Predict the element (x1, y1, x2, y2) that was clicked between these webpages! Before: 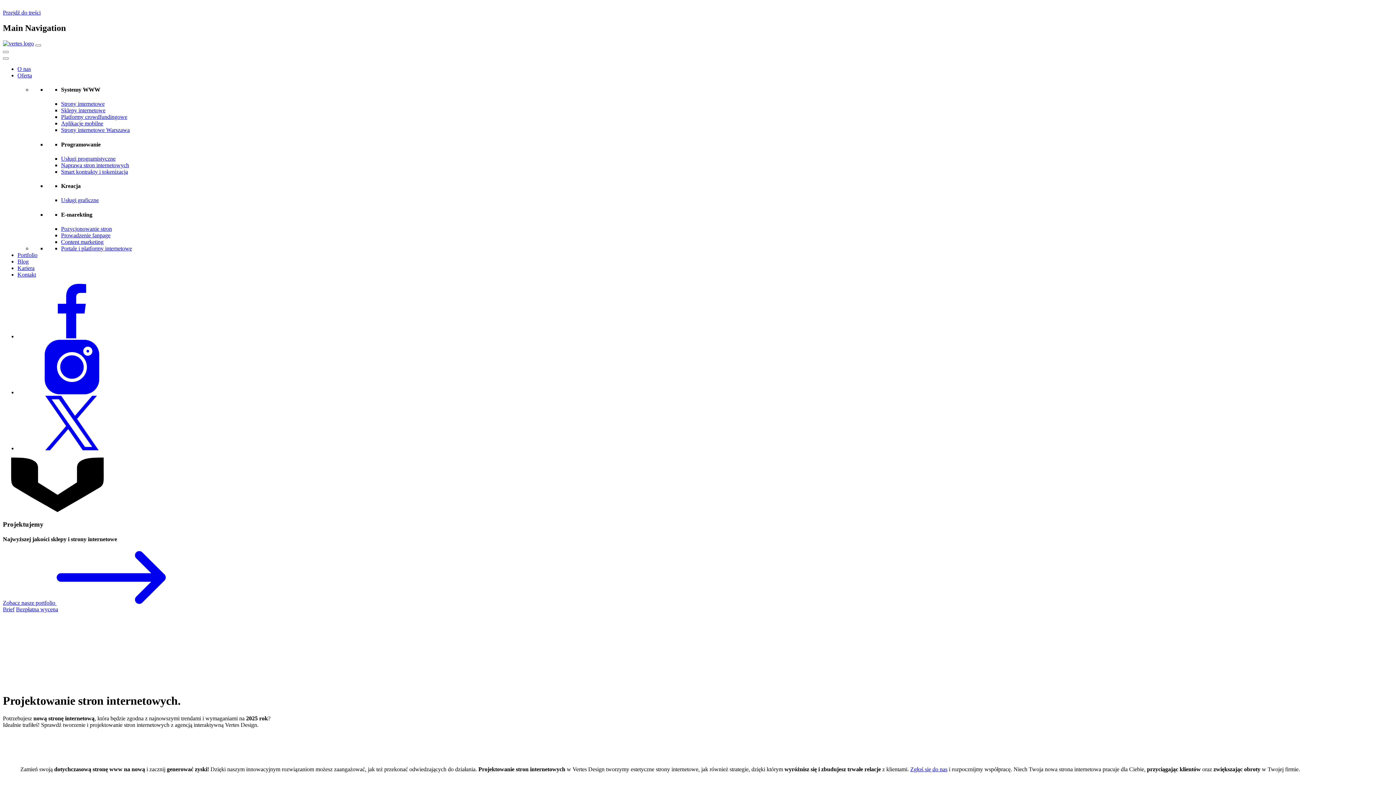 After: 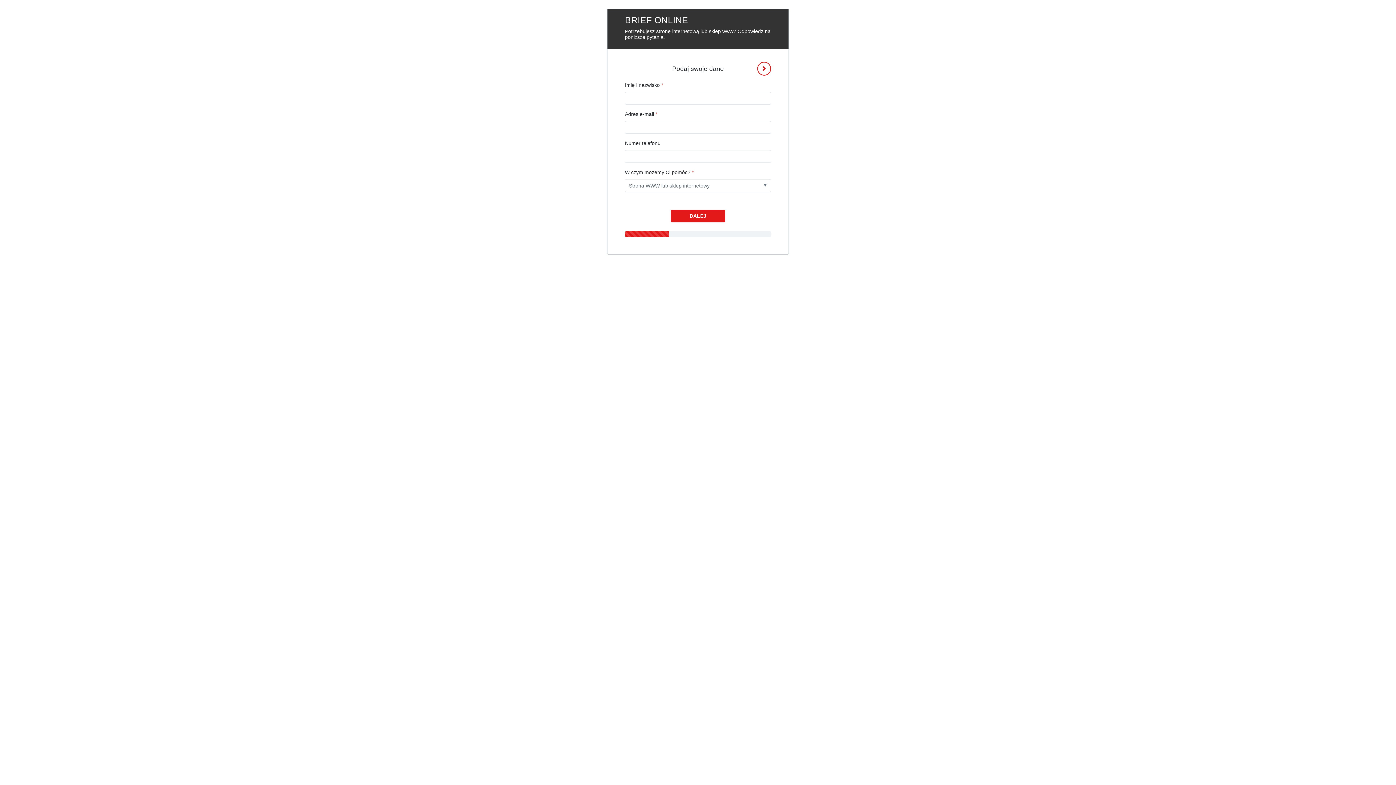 Action: bbox: (2, 606, 14, 612) label: Brief